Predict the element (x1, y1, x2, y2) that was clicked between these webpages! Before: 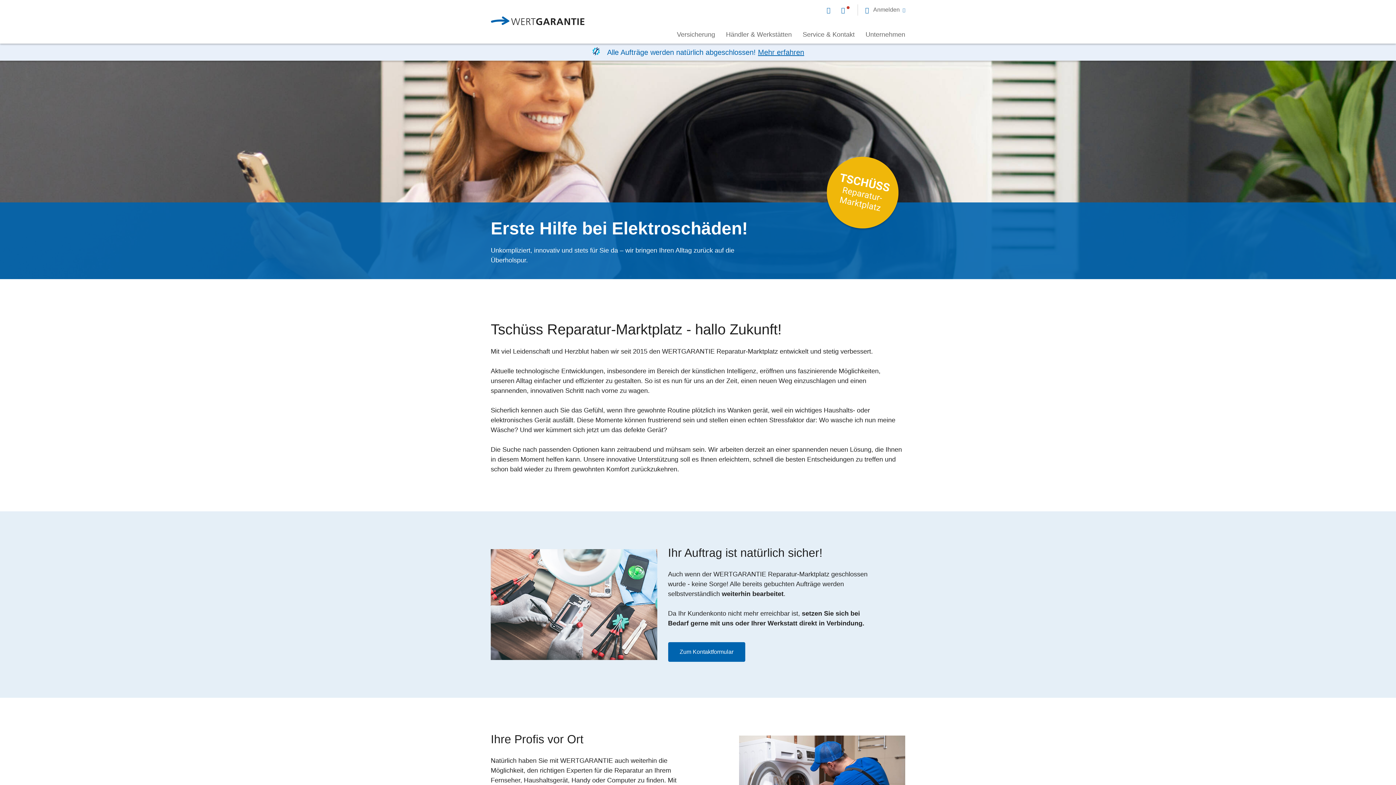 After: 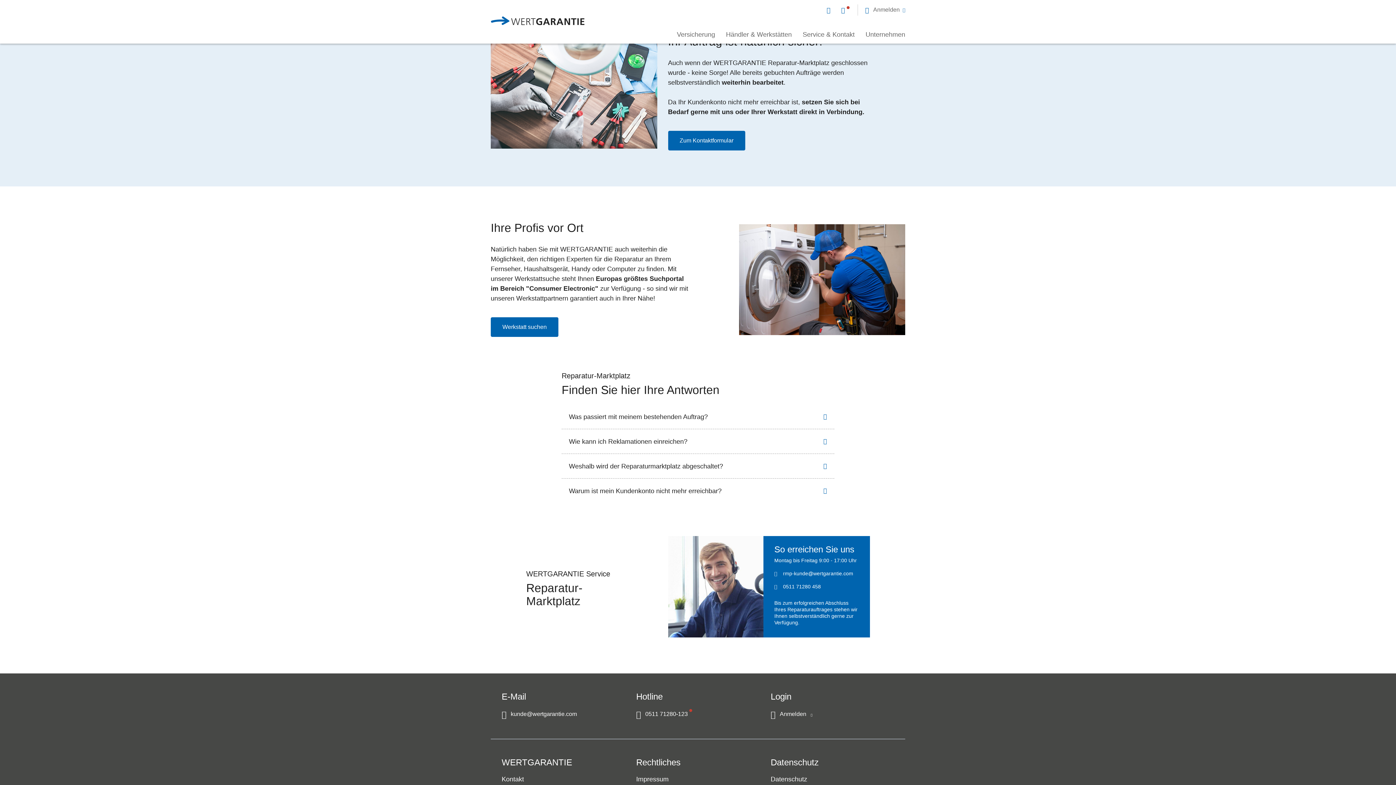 Action: bbox: (0, 43, 1396, 60) label: Alle Aufträge werden natürlich abgeschlossen! Mehr erfahren